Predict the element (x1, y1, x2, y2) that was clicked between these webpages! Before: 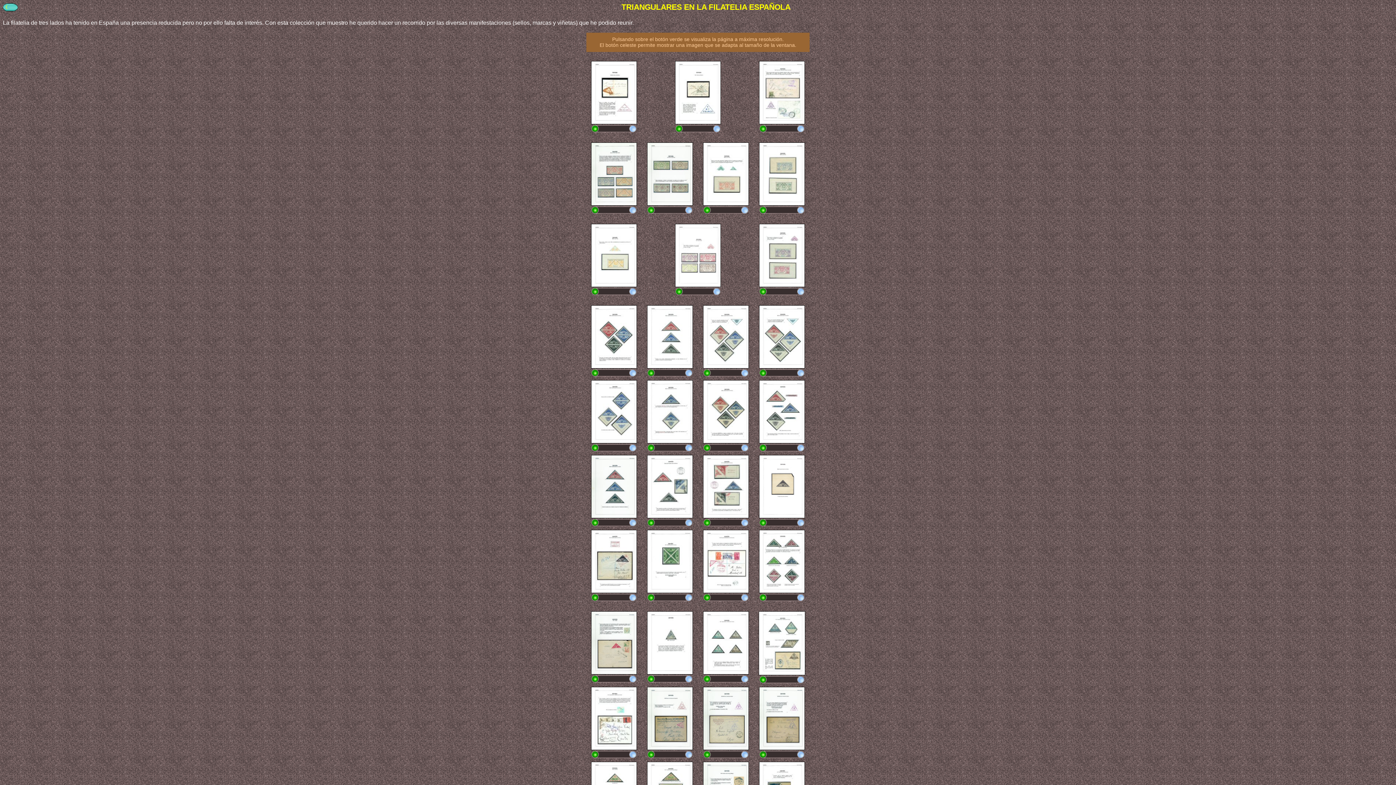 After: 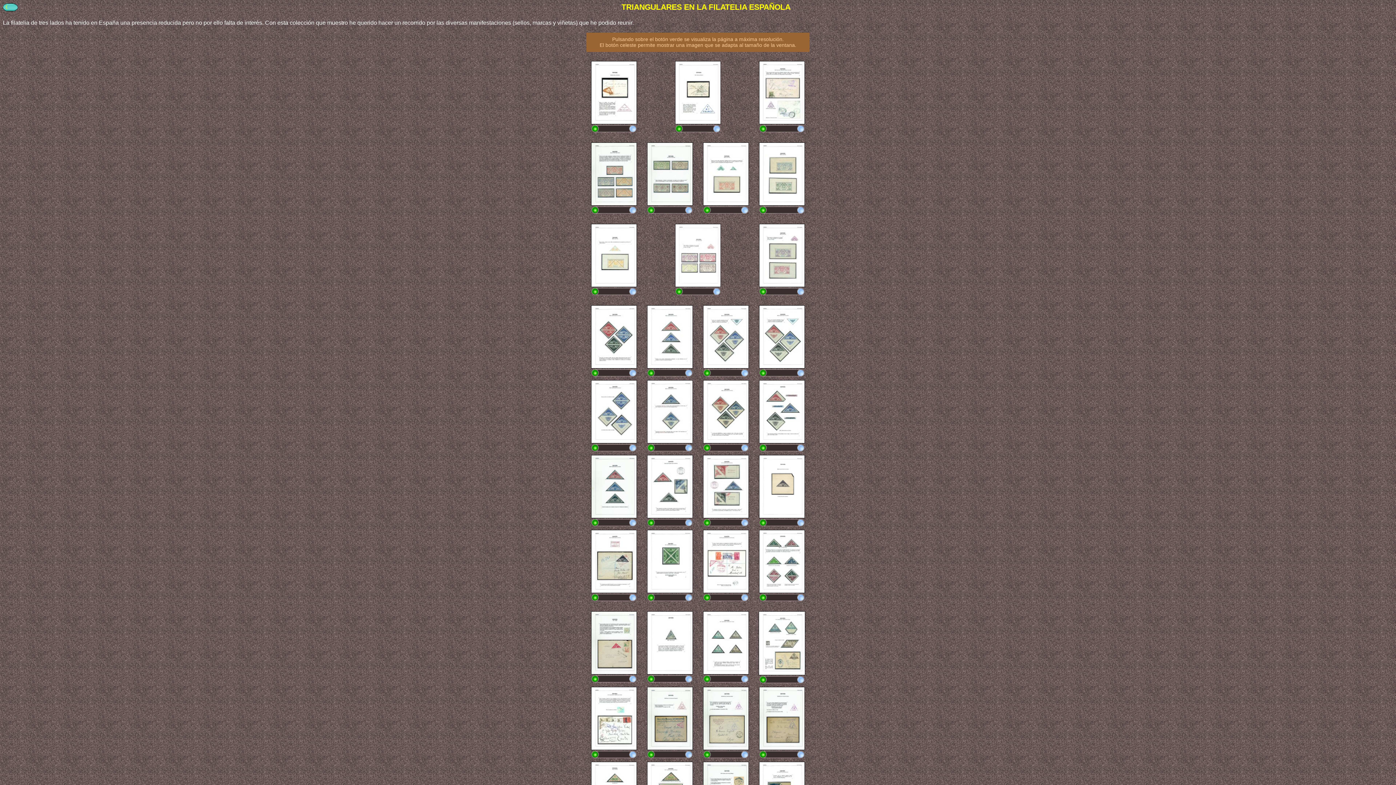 Action: bbox: (591, 200, 637, 207)